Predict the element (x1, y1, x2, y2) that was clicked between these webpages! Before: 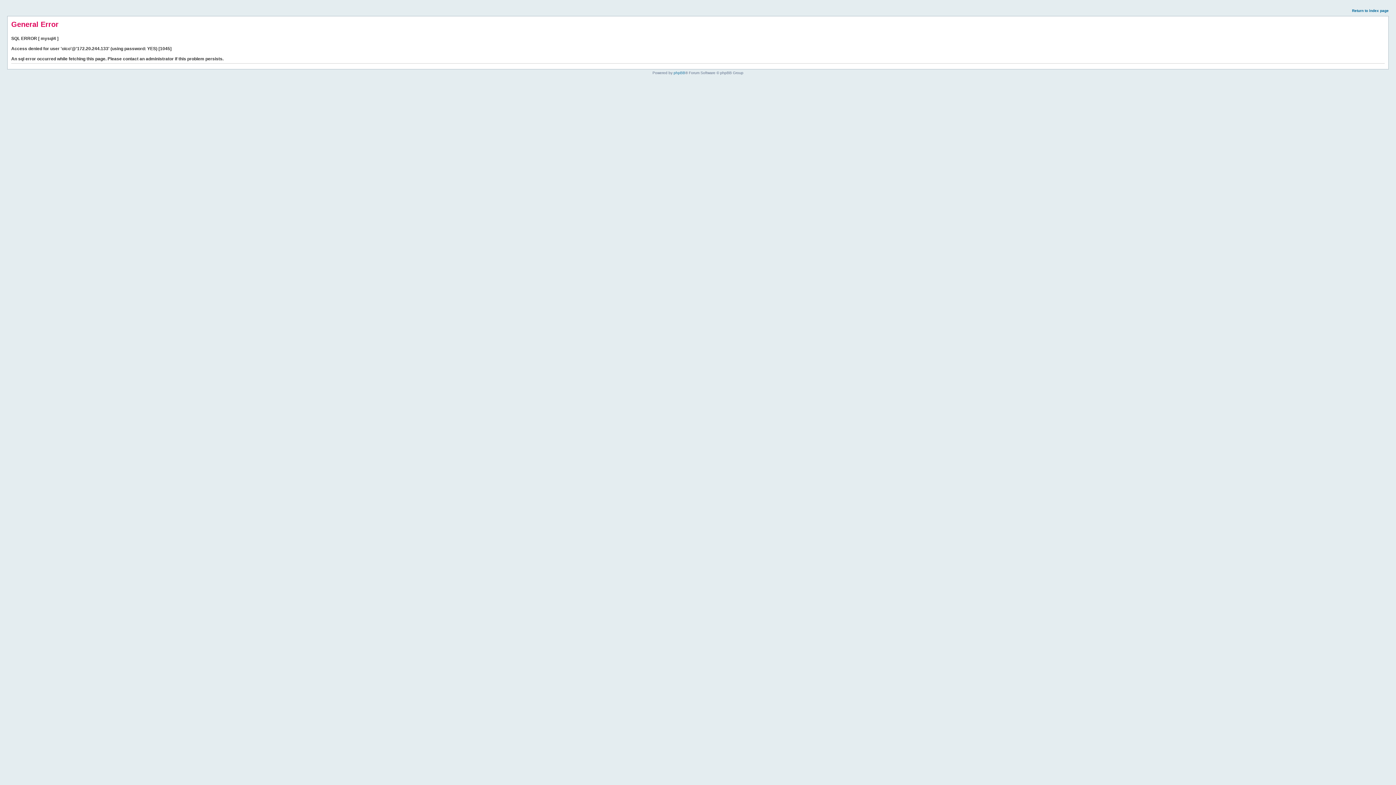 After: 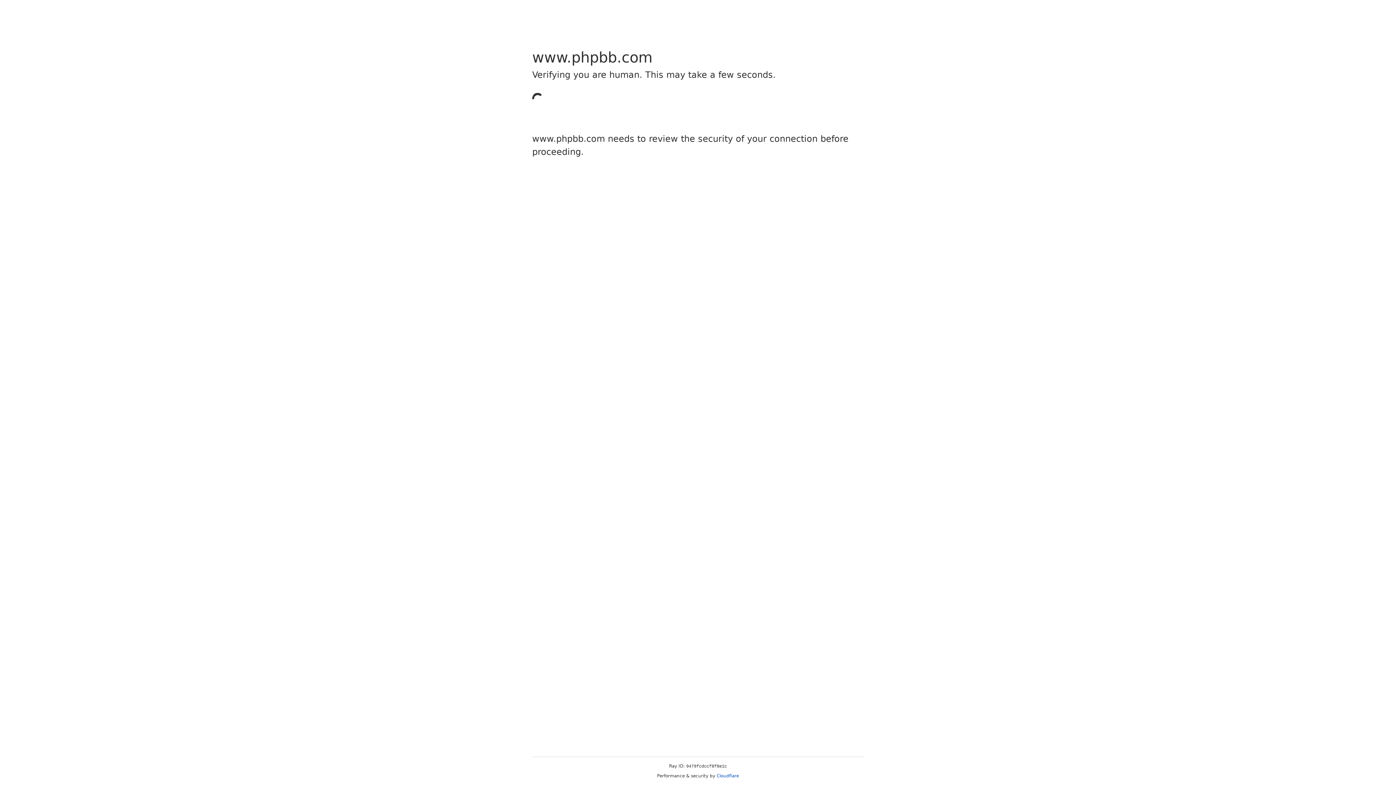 Action: label: phpBB bbox: (673, 70, 685, 74)